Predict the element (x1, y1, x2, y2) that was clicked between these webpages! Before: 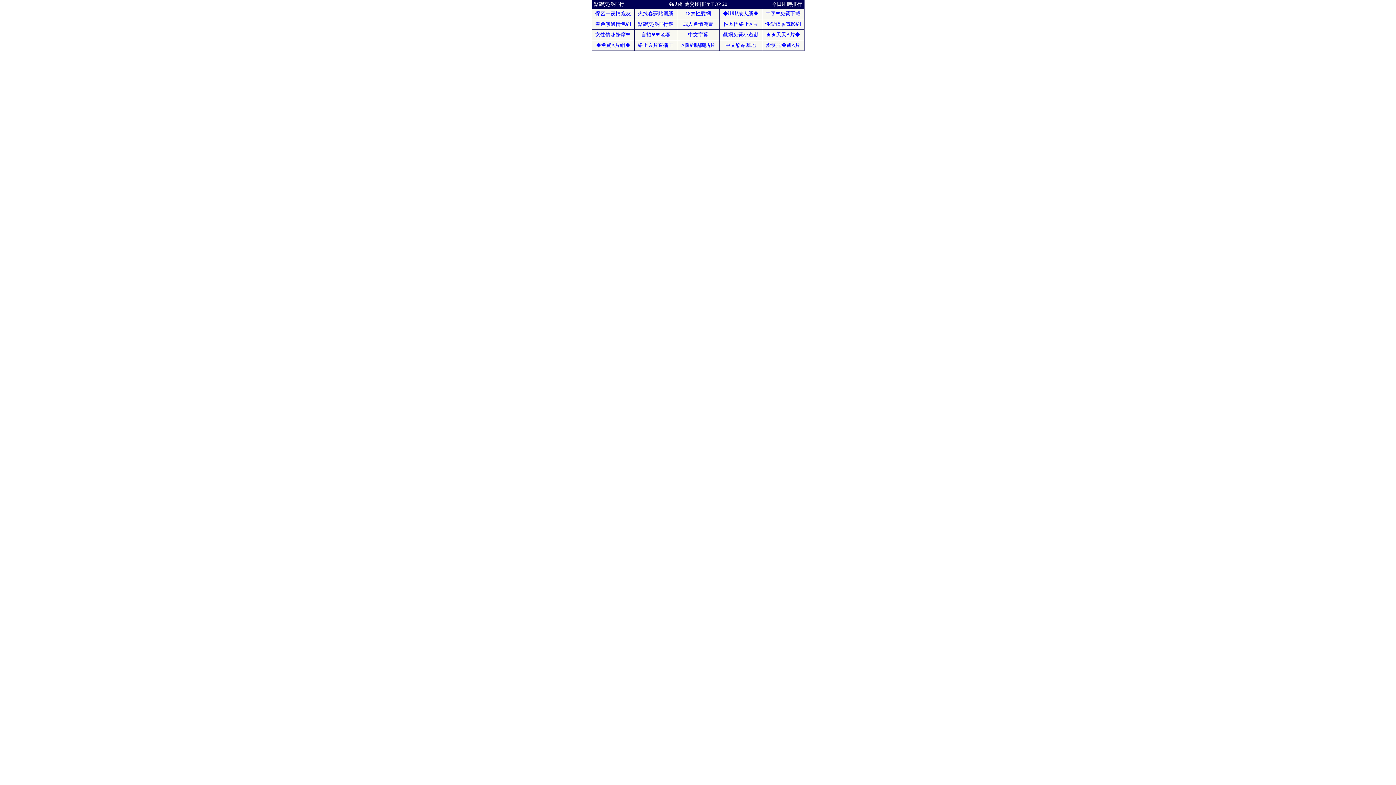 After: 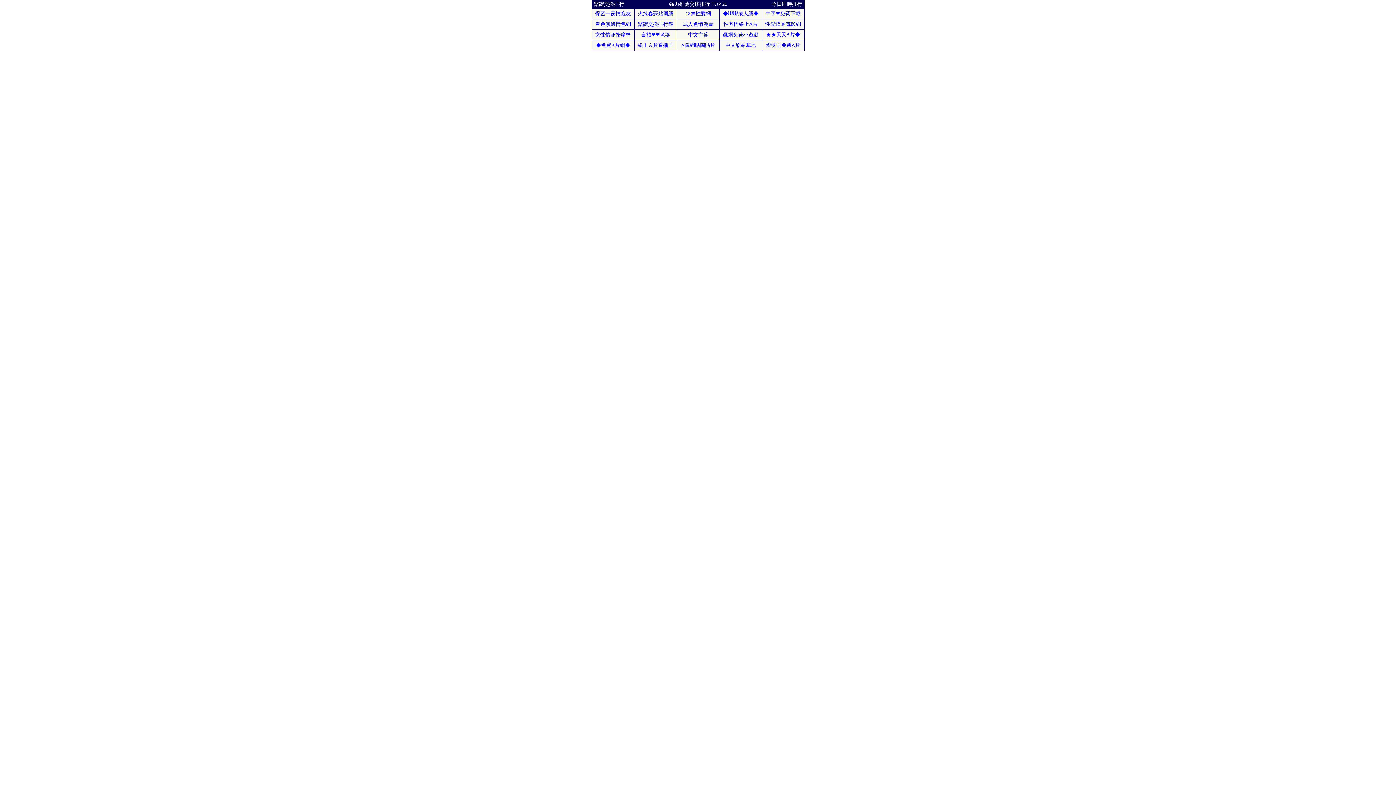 Action: label: 繁體交換排行 bbox: (594, 1, 624, 6)